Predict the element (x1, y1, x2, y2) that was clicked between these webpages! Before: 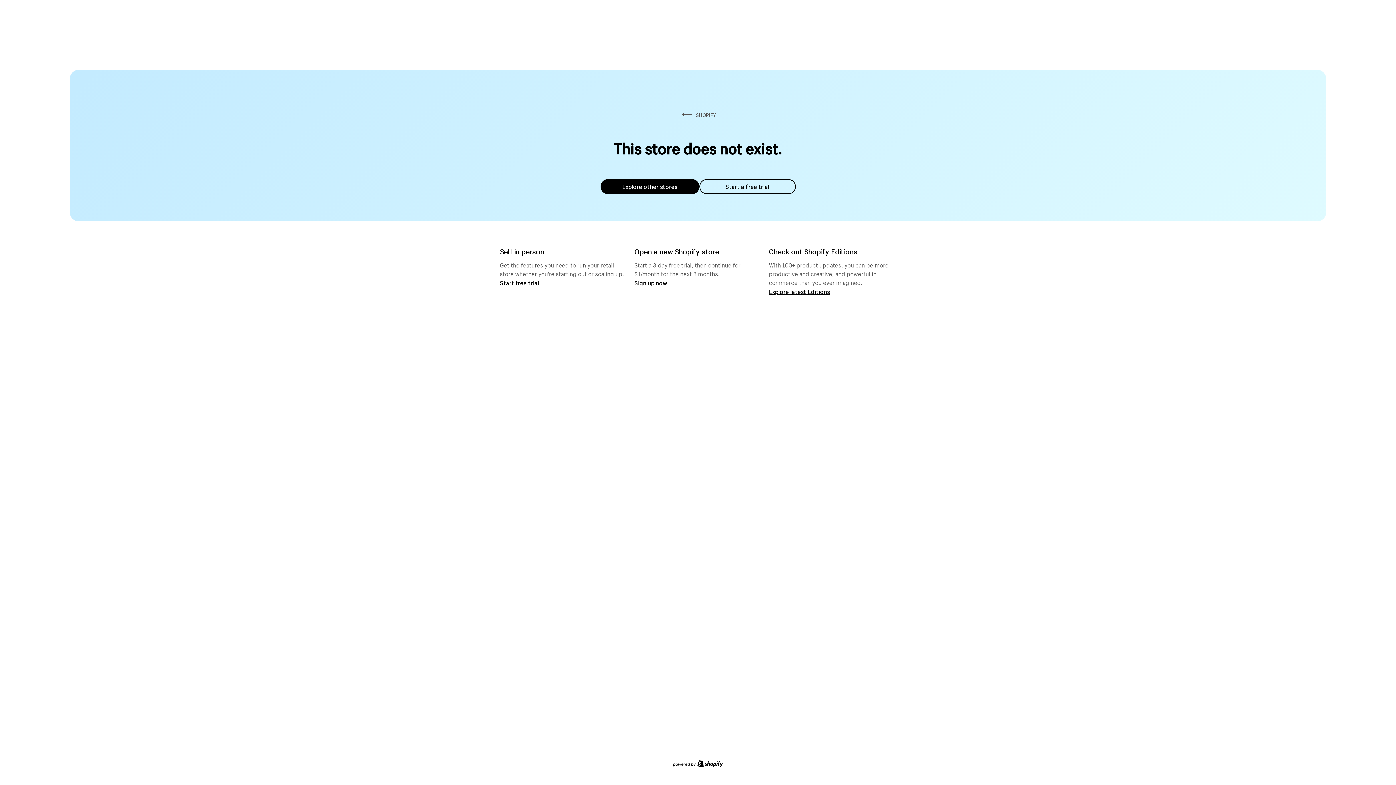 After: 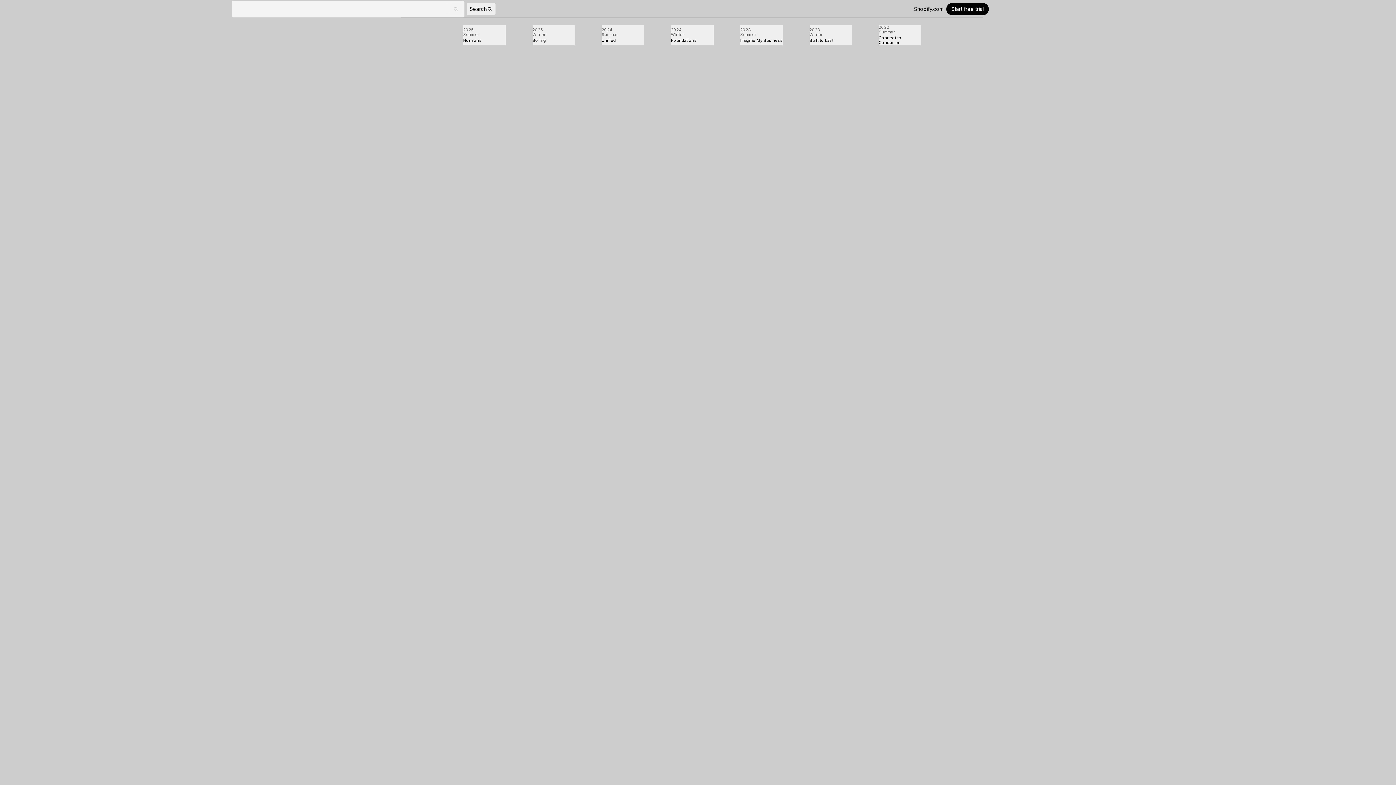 Action: bbox: (769, 287, 830, 295) label: Explore latest Editions